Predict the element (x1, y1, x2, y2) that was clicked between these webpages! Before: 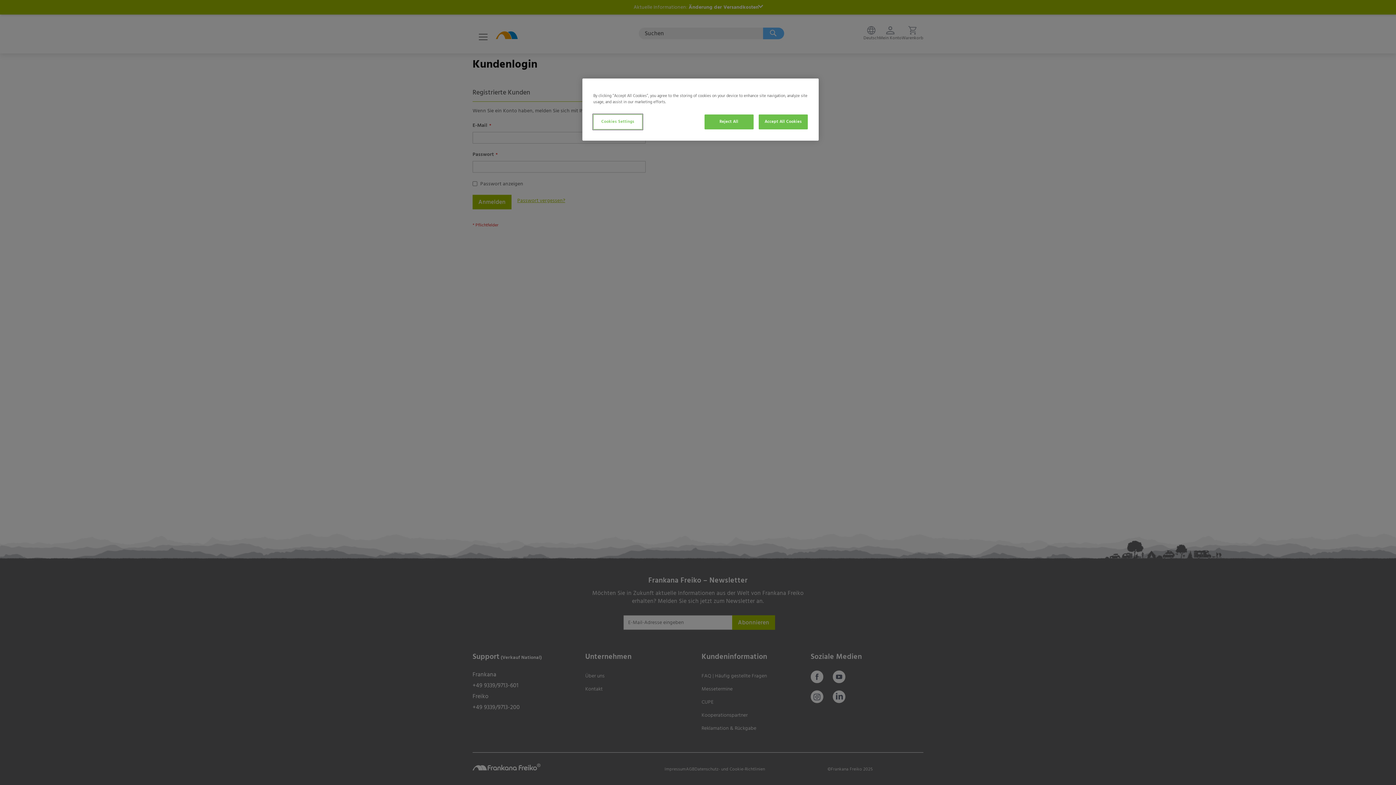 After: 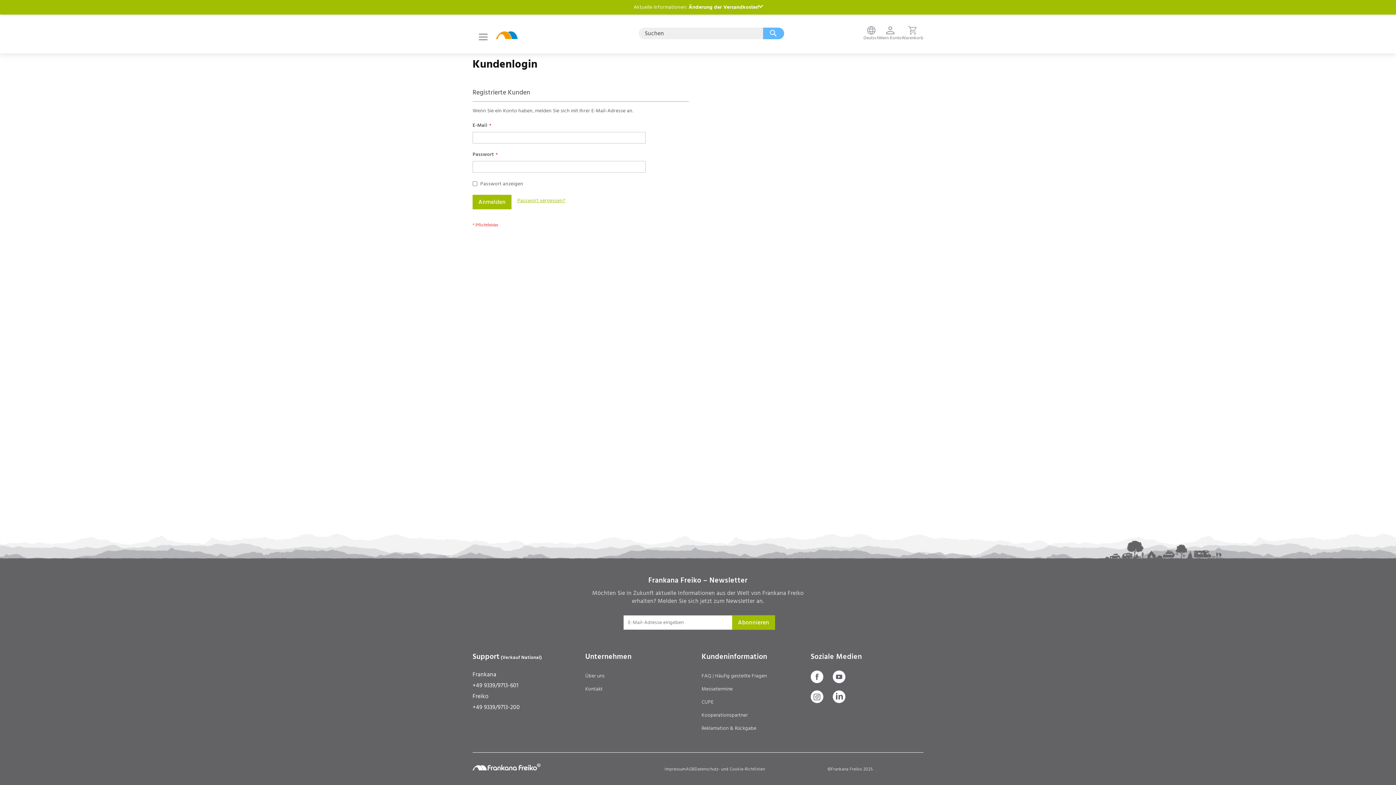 Action: label: Accept All Cookies bbox: (758, 114, 808, 129)